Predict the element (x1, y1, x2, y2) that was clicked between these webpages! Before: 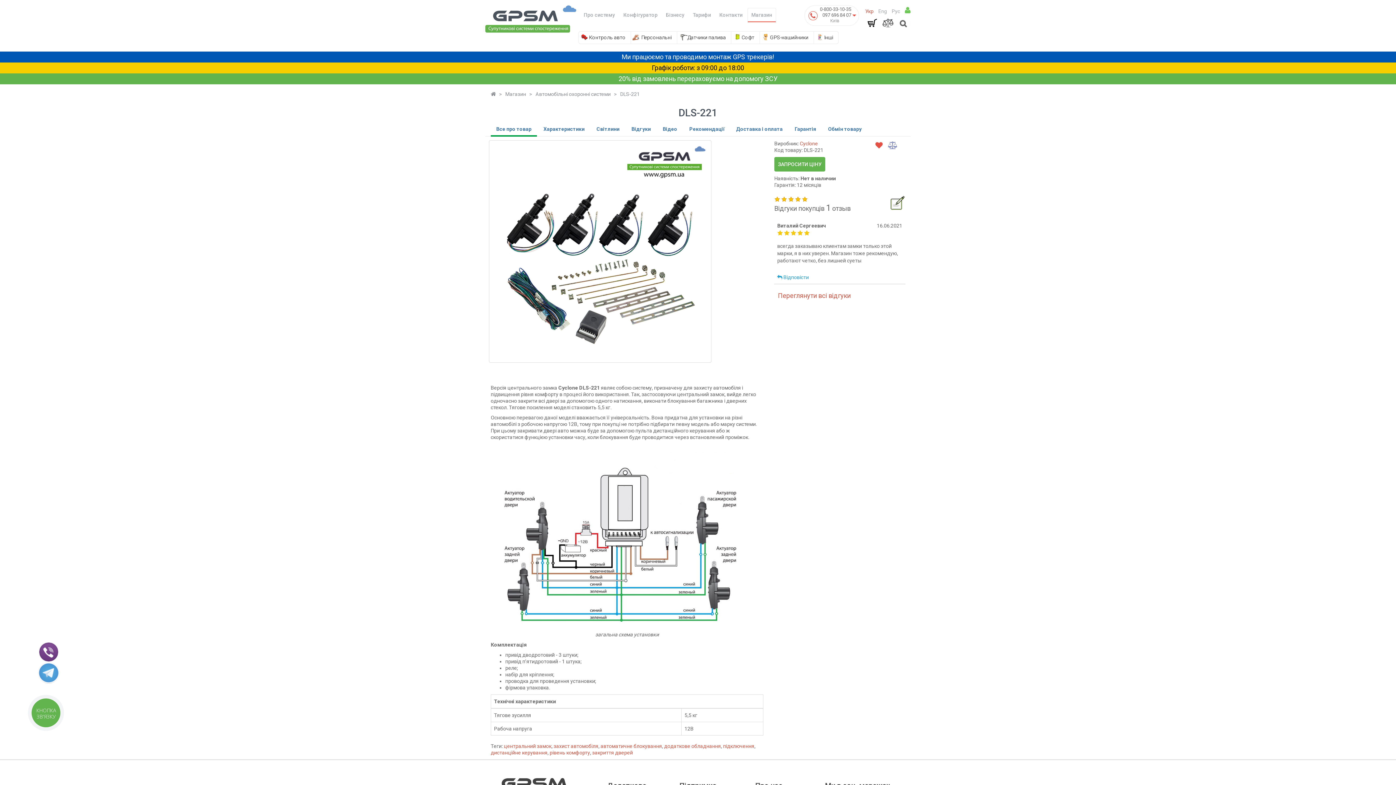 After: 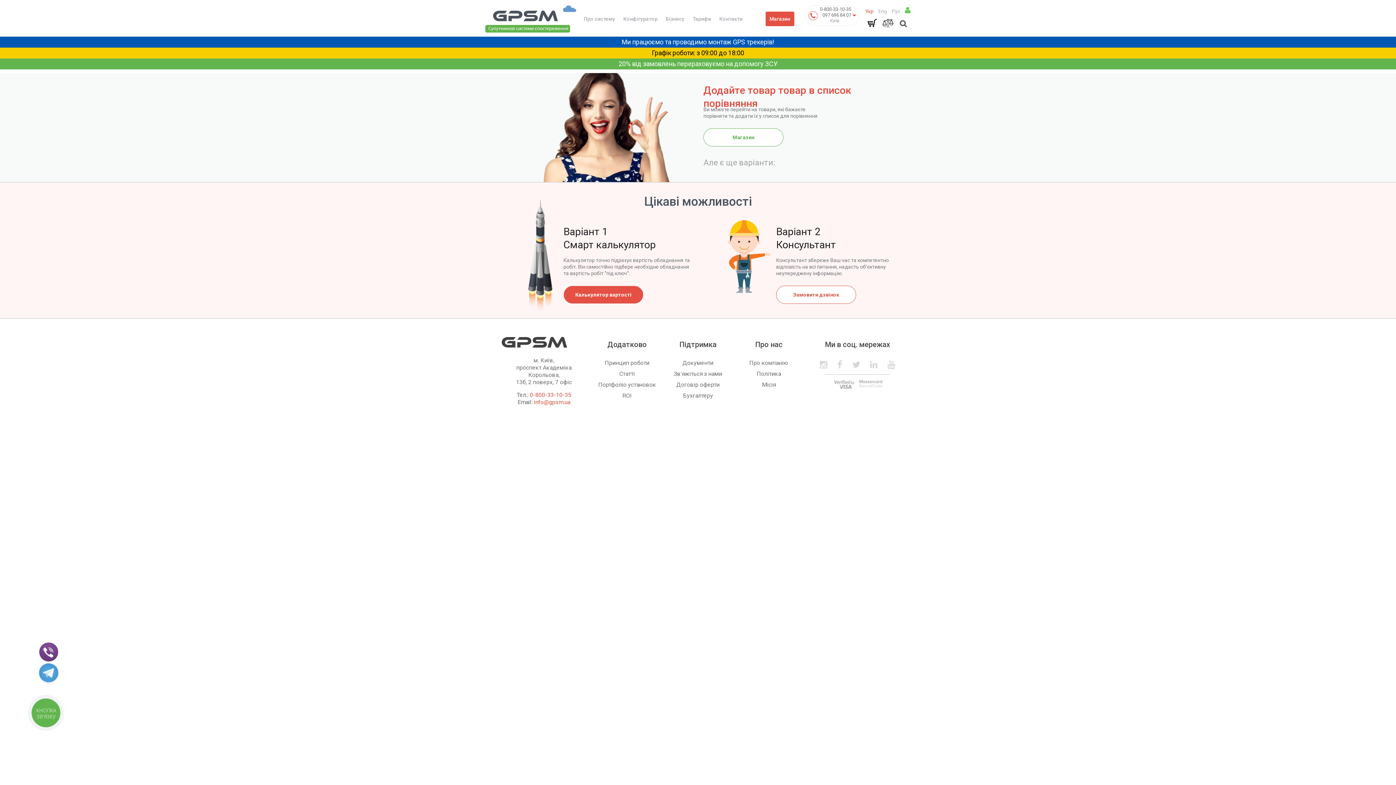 Action: bbox: (880, 18, 895, 27)